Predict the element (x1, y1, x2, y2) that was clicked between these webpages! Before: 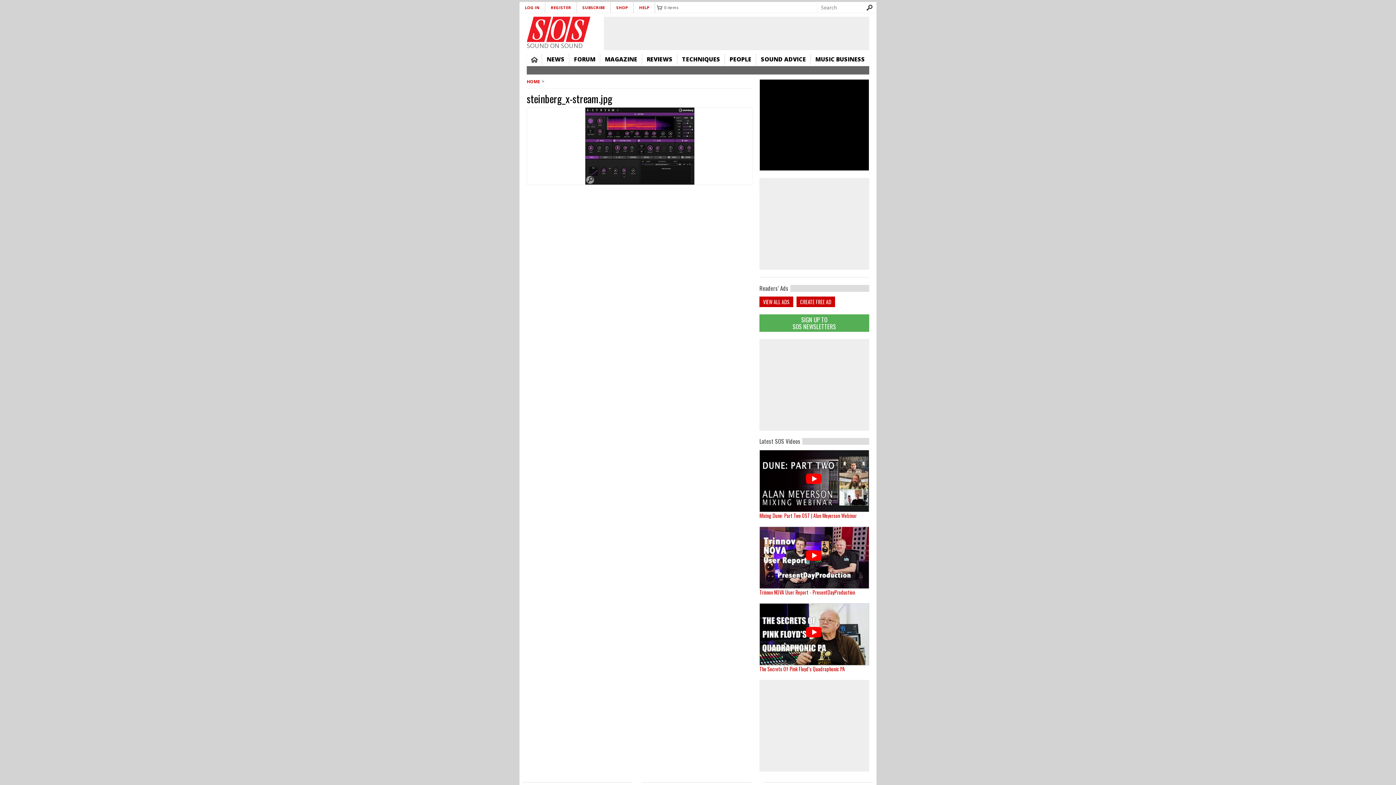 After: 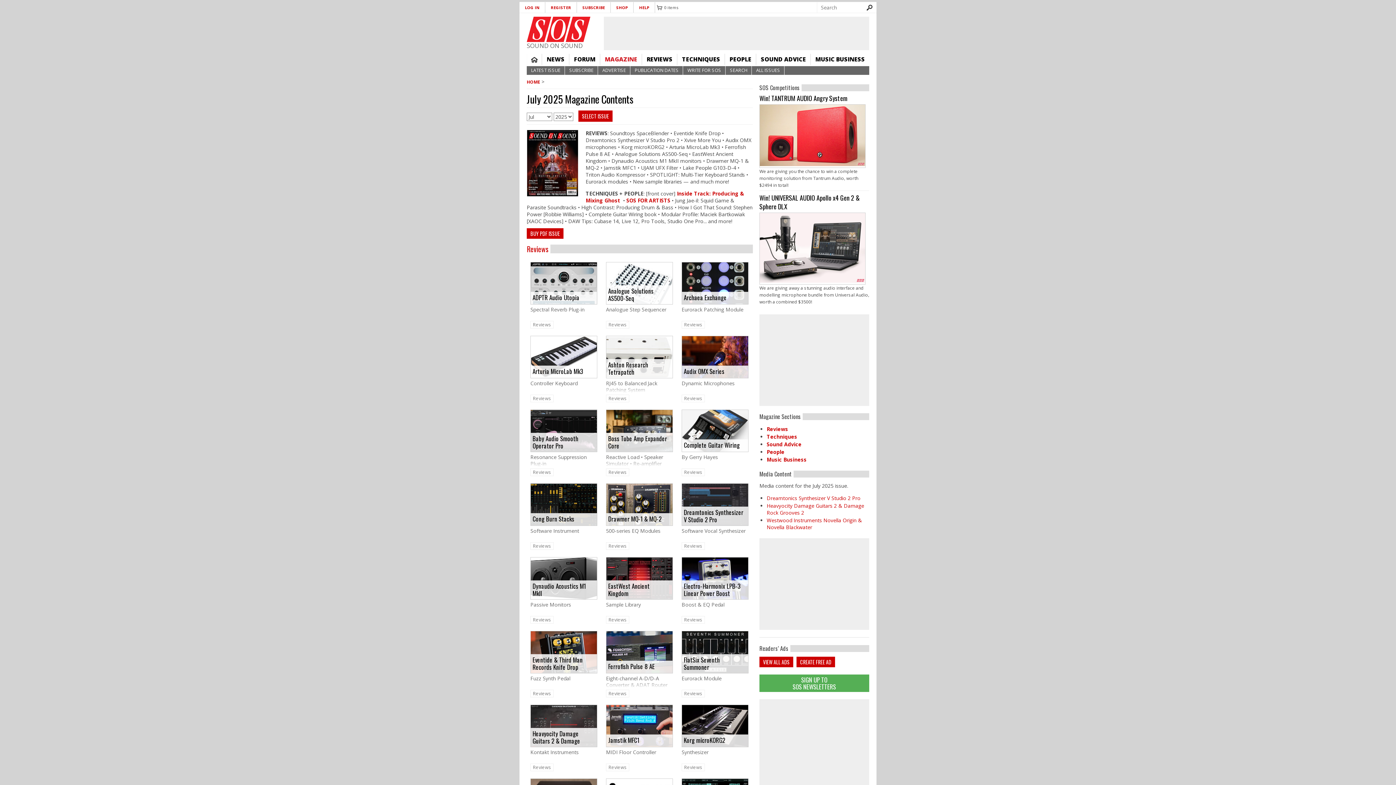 Action: label: MAGAZINE bbox: (600, 53, 641, 65)